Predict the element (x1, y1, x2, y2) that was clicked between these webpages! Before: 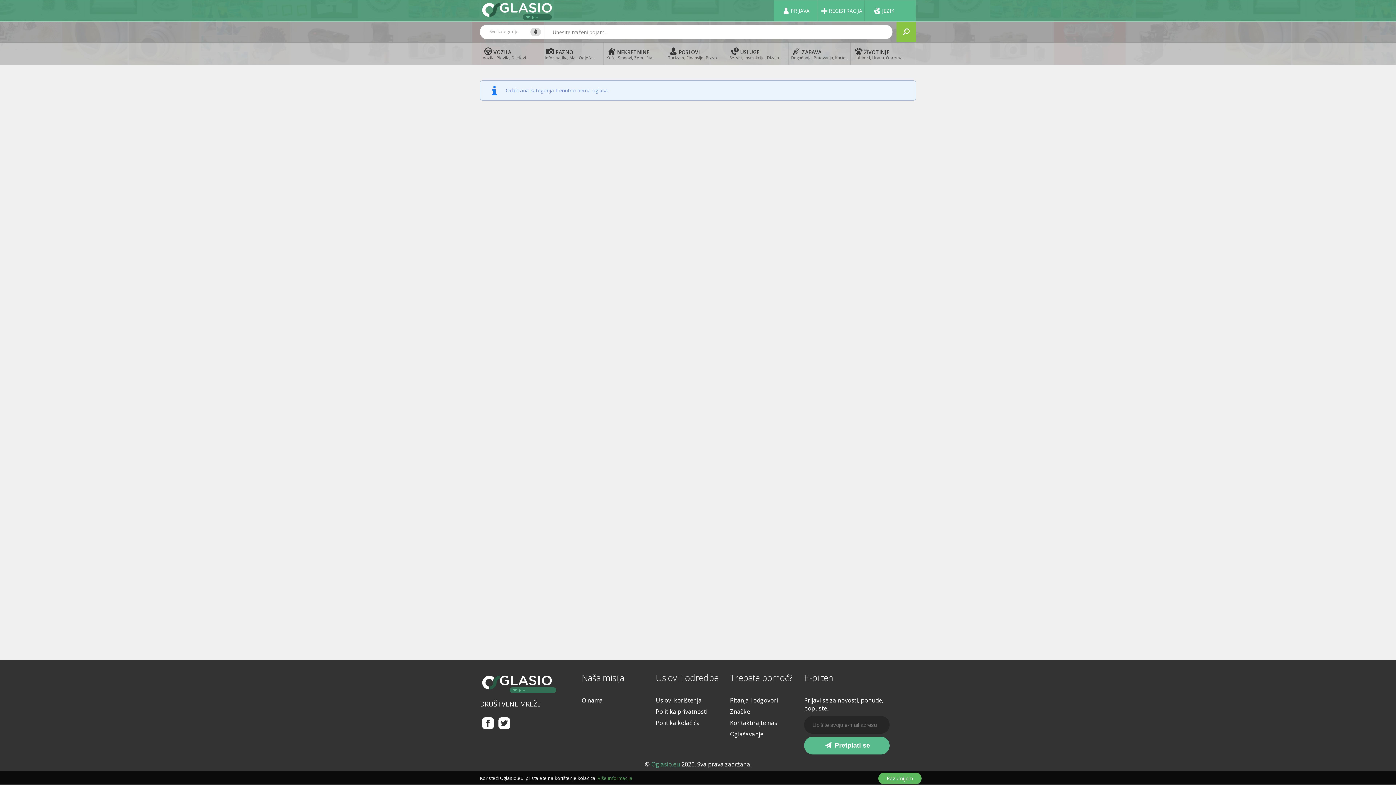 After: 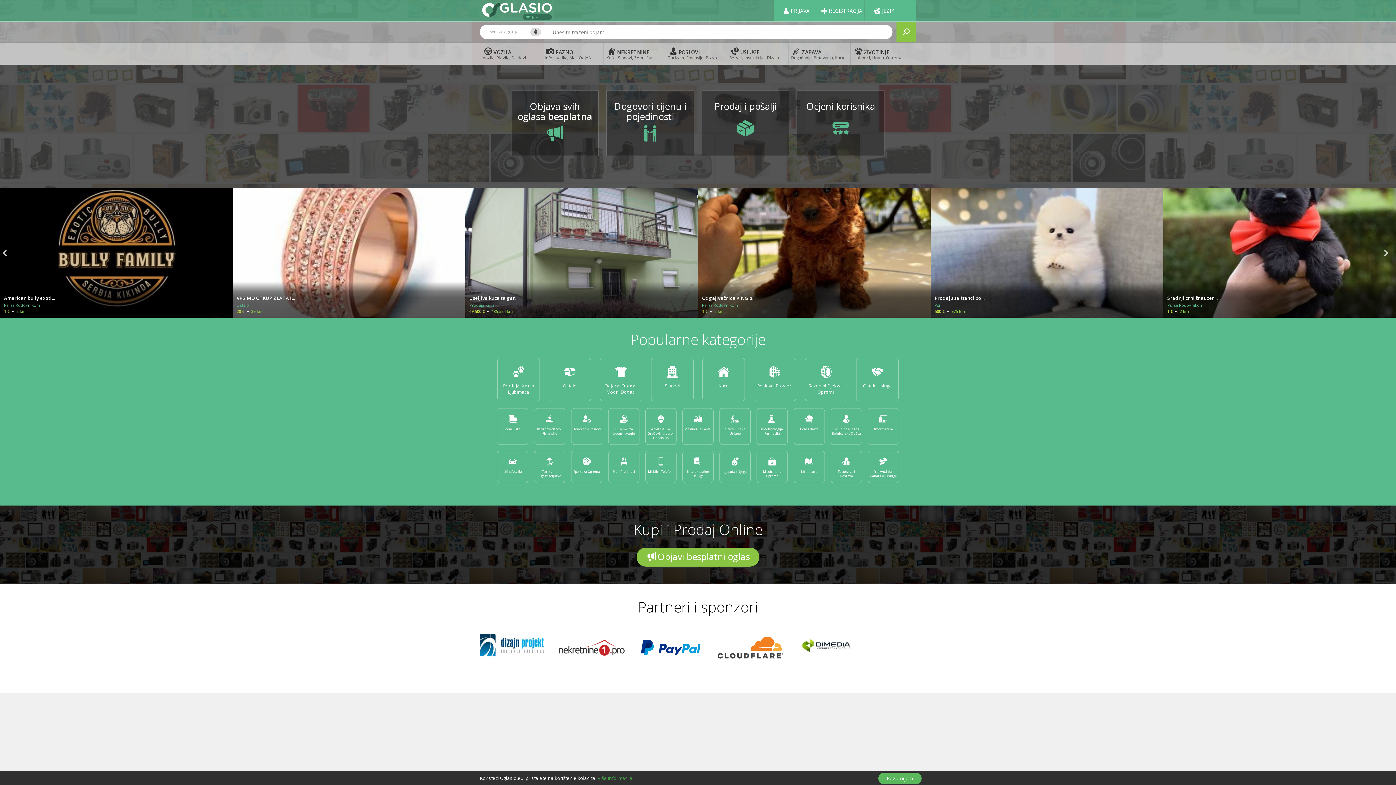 Action: bbox: (480, 673, 556, 694)